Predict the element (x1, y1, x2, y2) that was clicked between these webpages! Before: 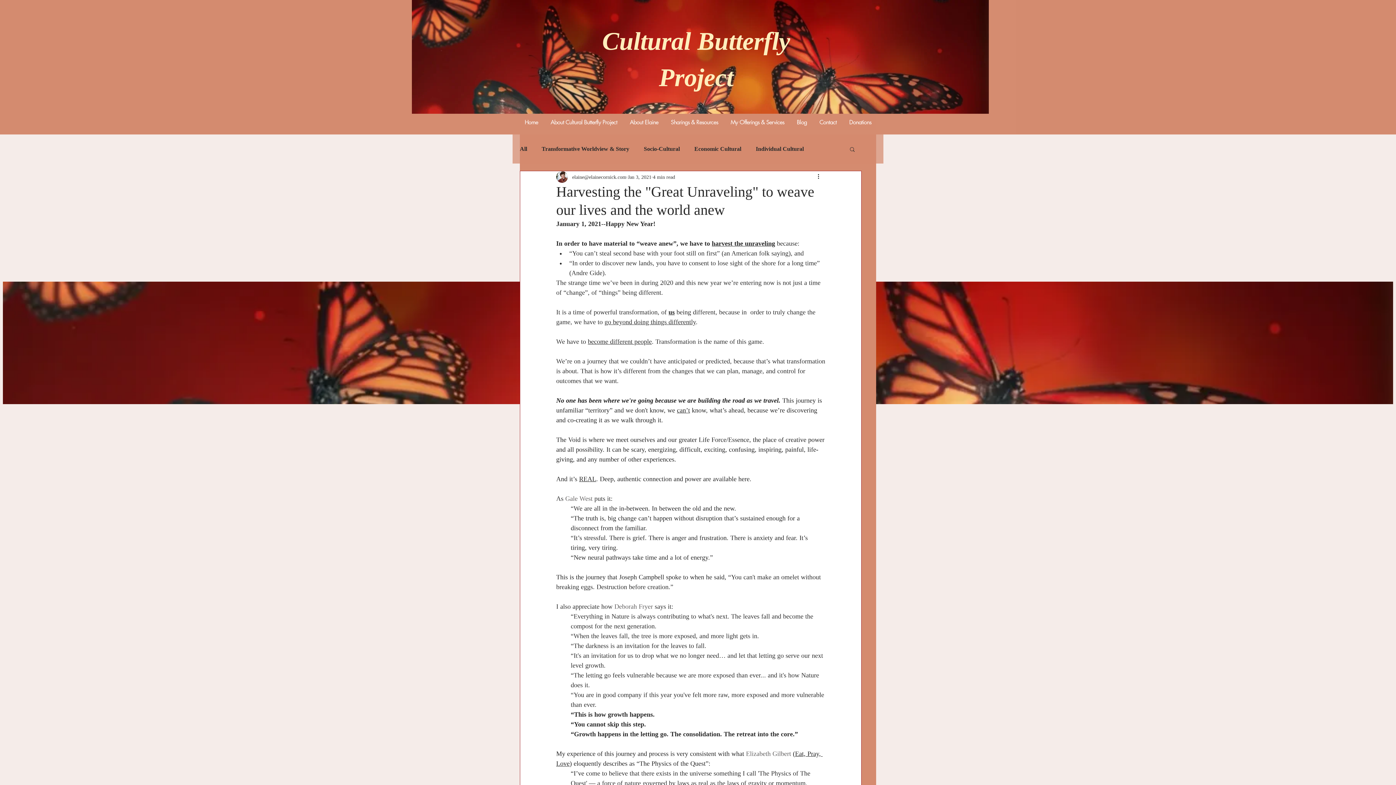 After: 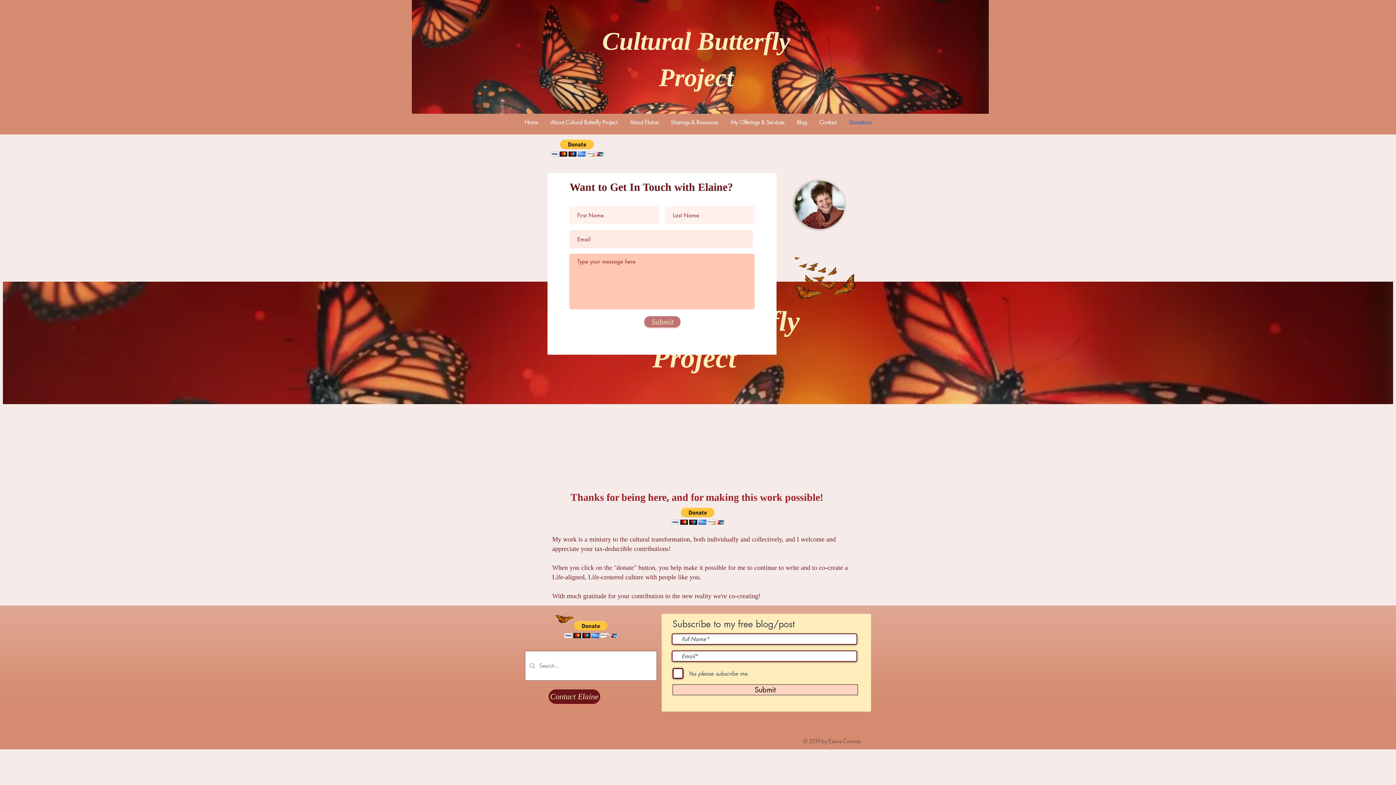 Action: label: Donations bbox: (844, 114, 876, 129)